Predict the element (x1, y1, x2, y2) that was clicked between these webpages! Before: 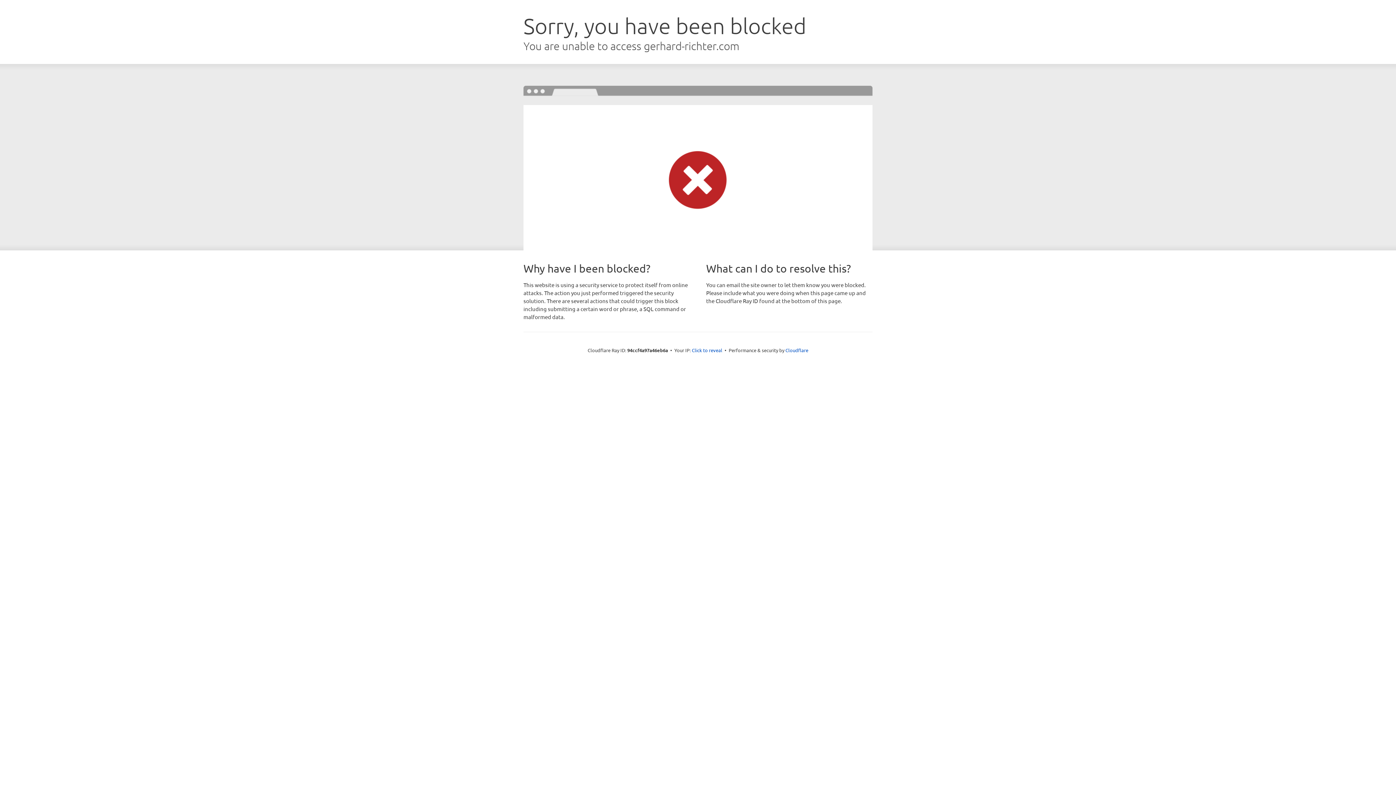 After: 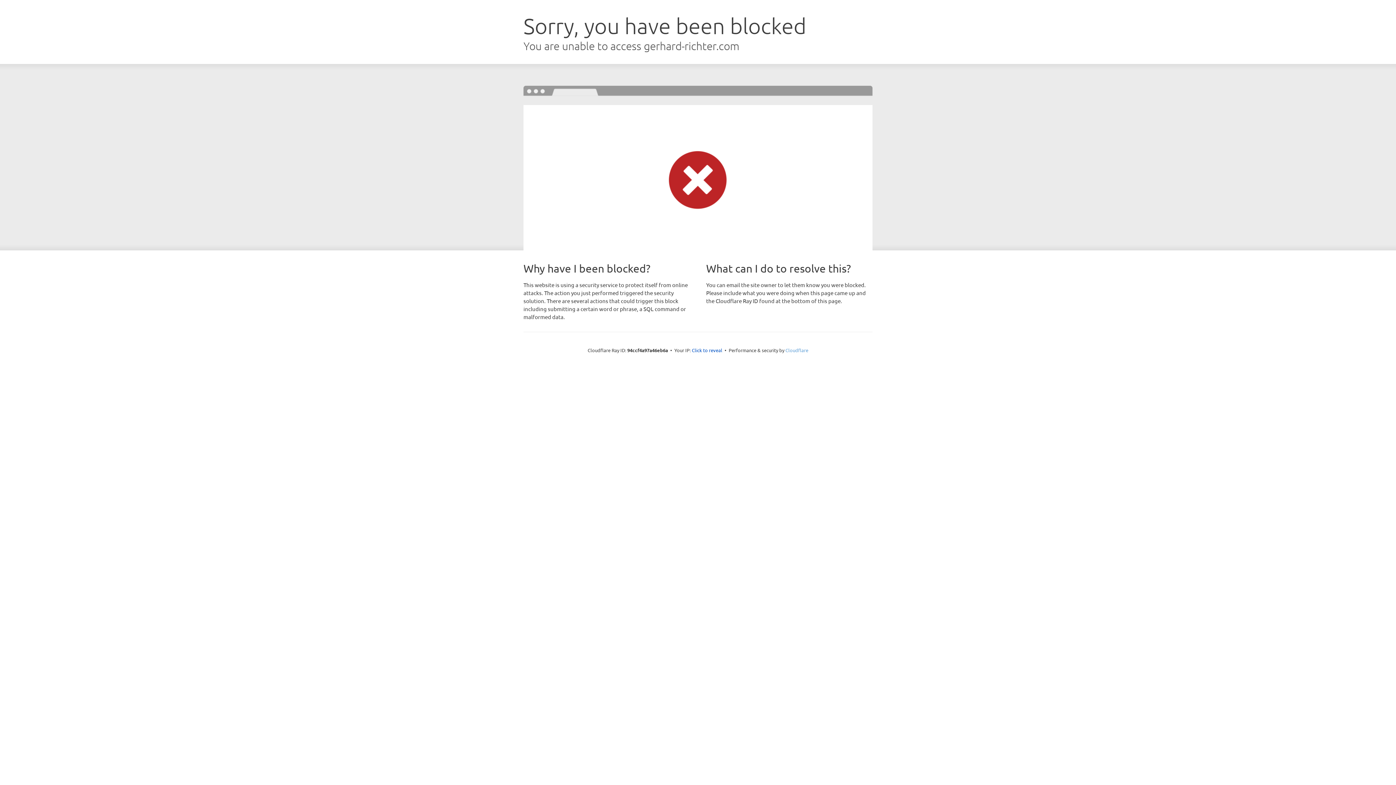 Action: bbox: (785, 347, 808, 353) label: Cloudflare